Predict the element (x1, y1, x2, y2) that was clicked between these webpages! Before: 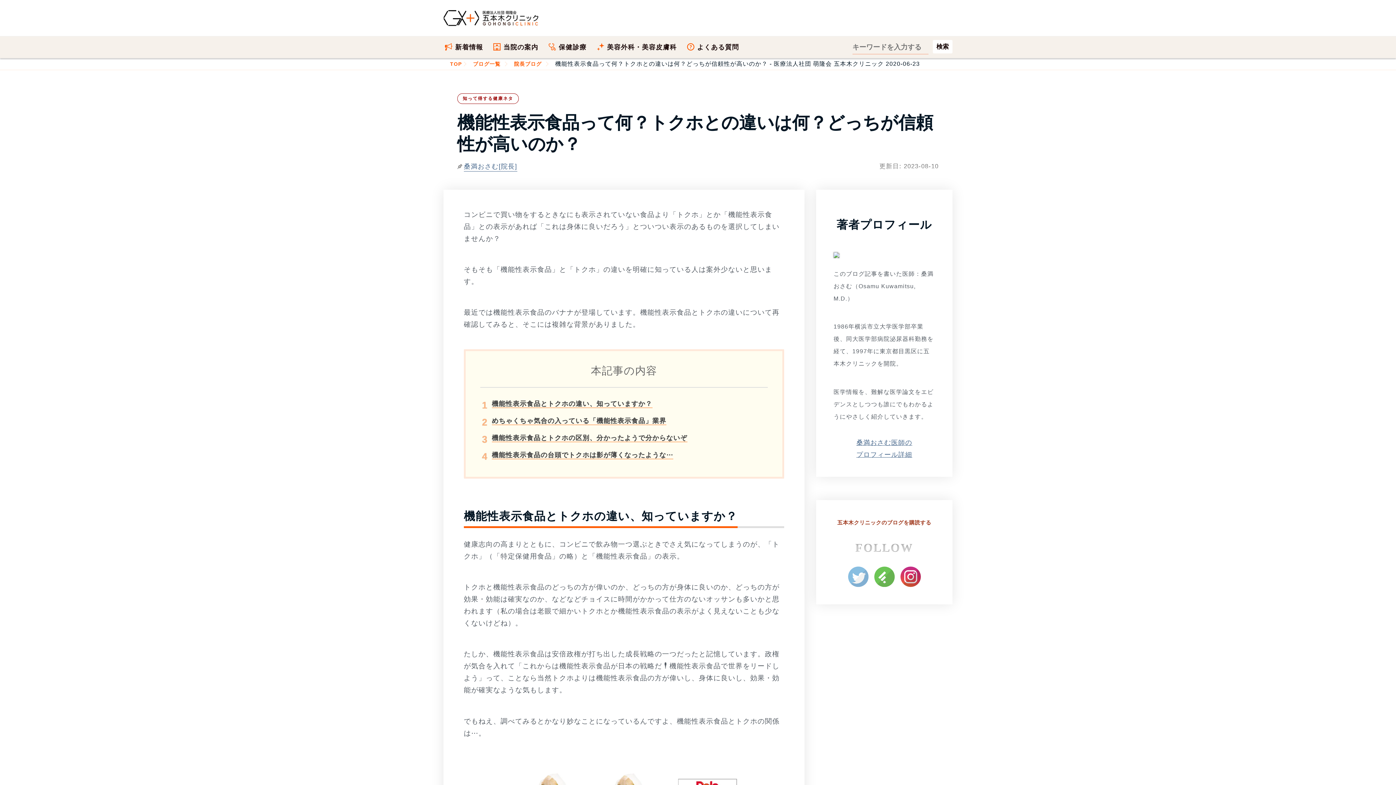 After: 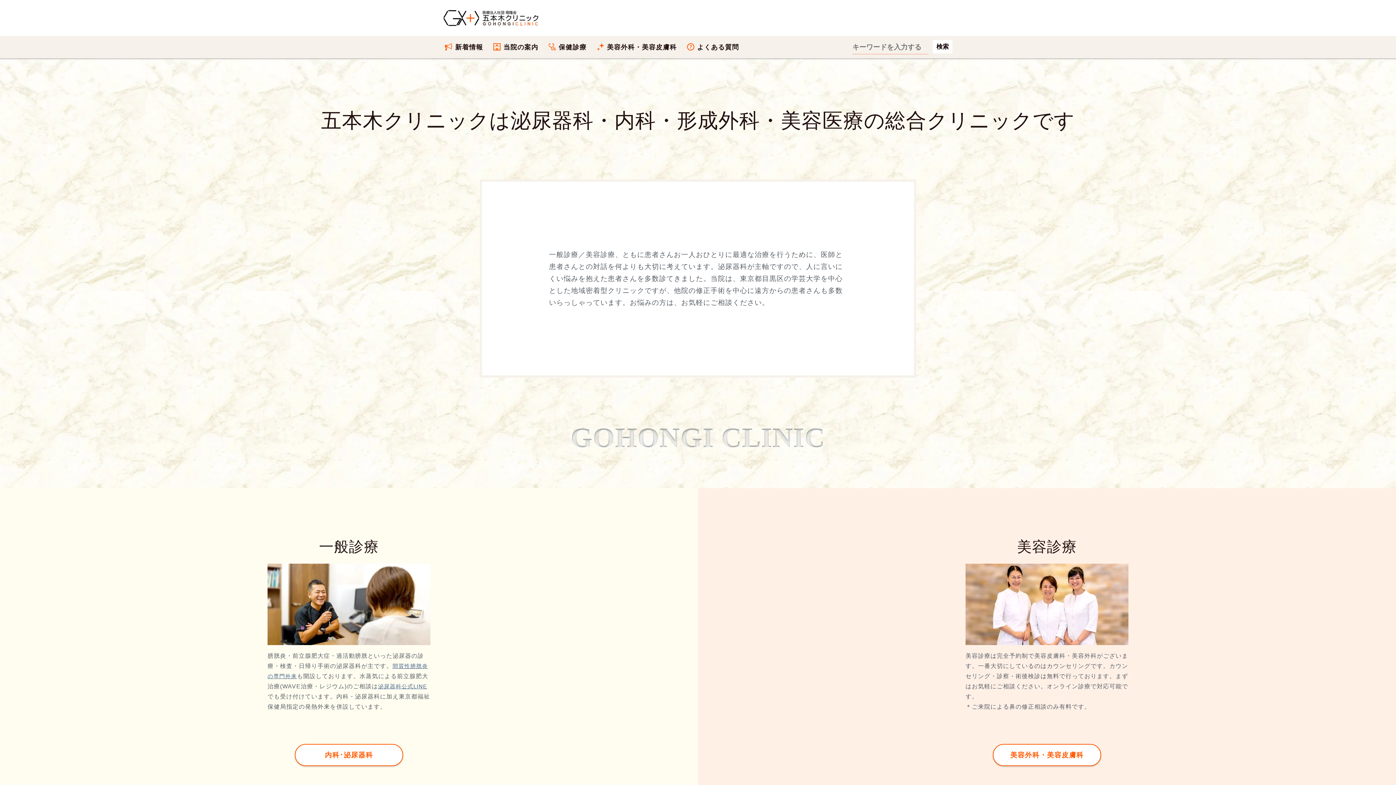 Action: bbox: (443, 10, 539, 25)